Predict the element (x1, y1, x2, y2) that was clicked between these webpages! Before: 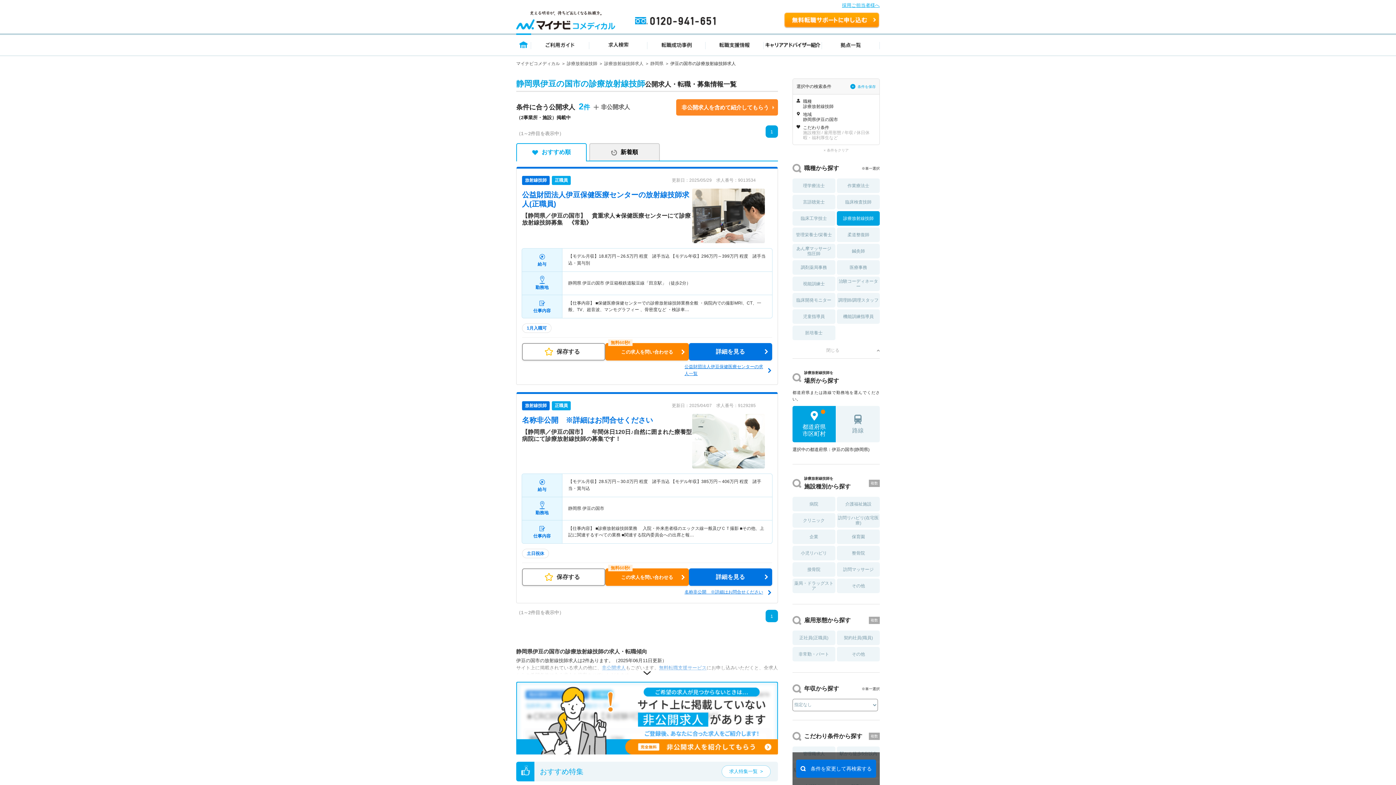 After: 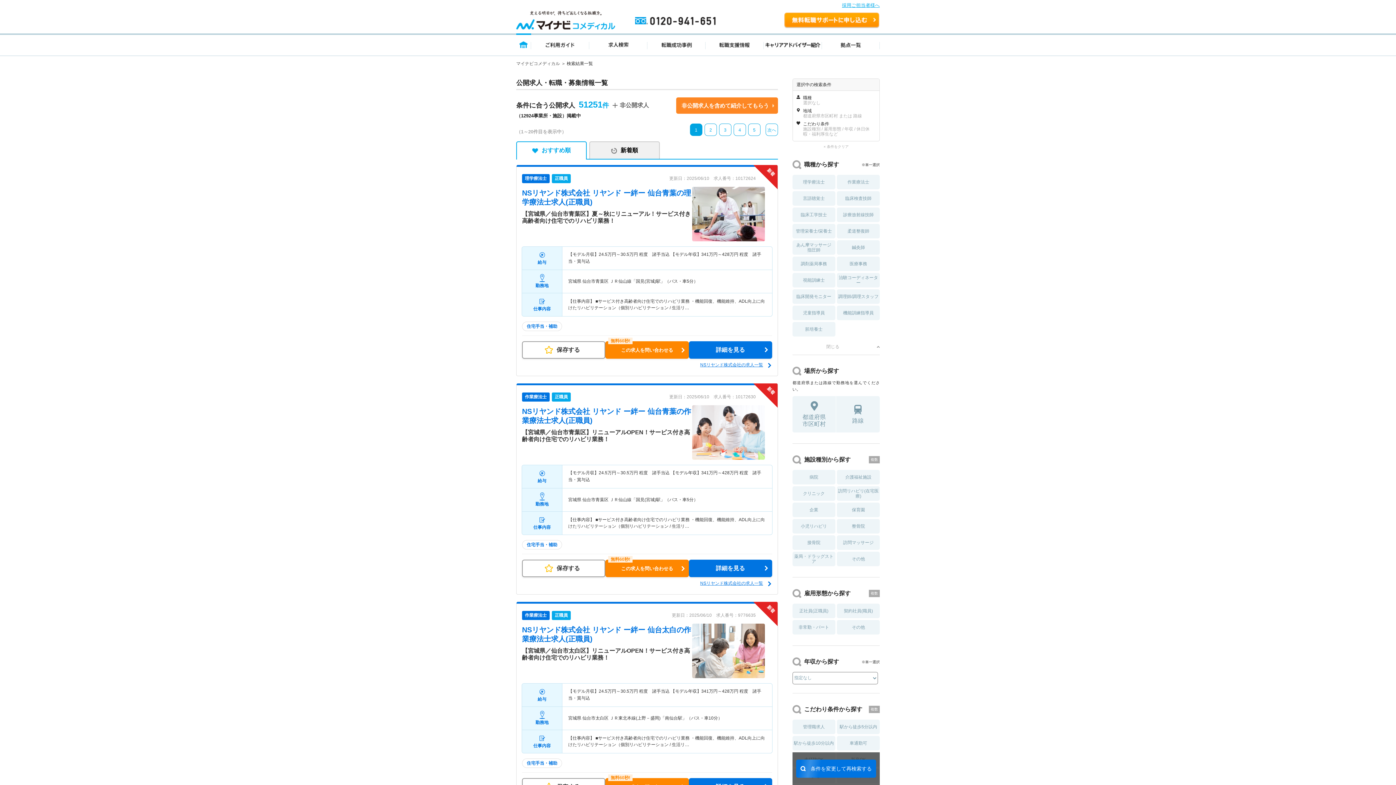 Action: bbox: (823, 148, 848, 152) label: × 条件をクリア